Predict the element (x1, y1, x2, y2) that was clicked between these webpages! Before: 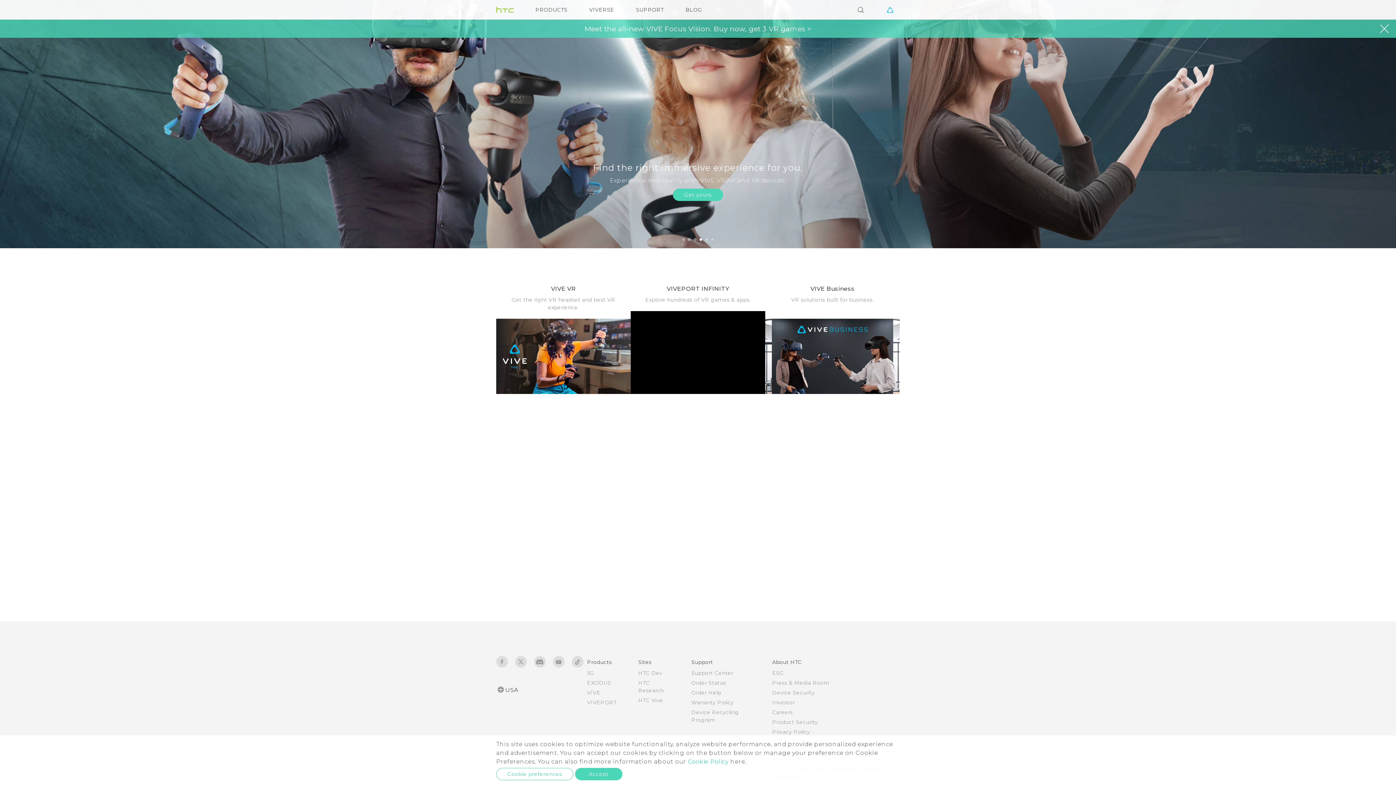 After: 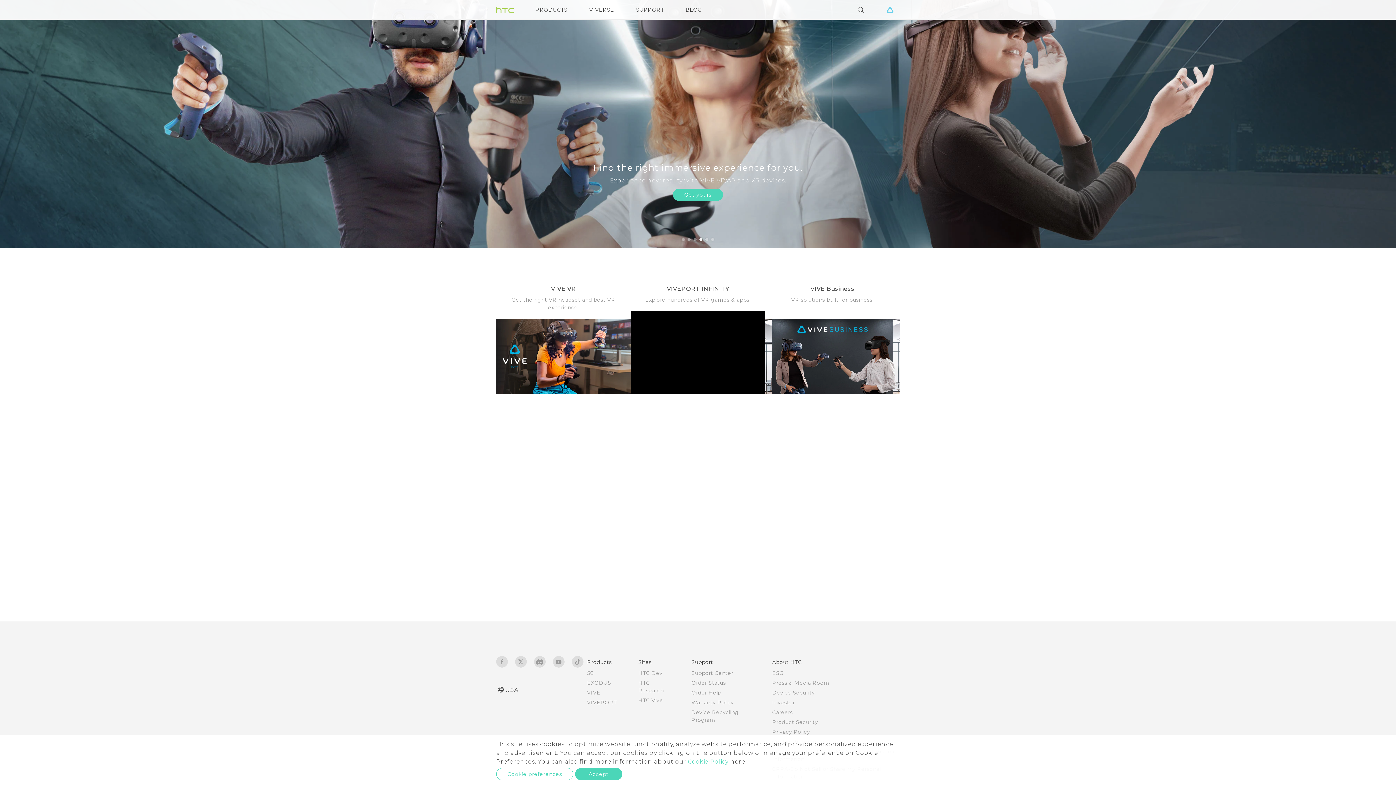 Action: label: EXODUS bbox: (587, 680, 611, 686)